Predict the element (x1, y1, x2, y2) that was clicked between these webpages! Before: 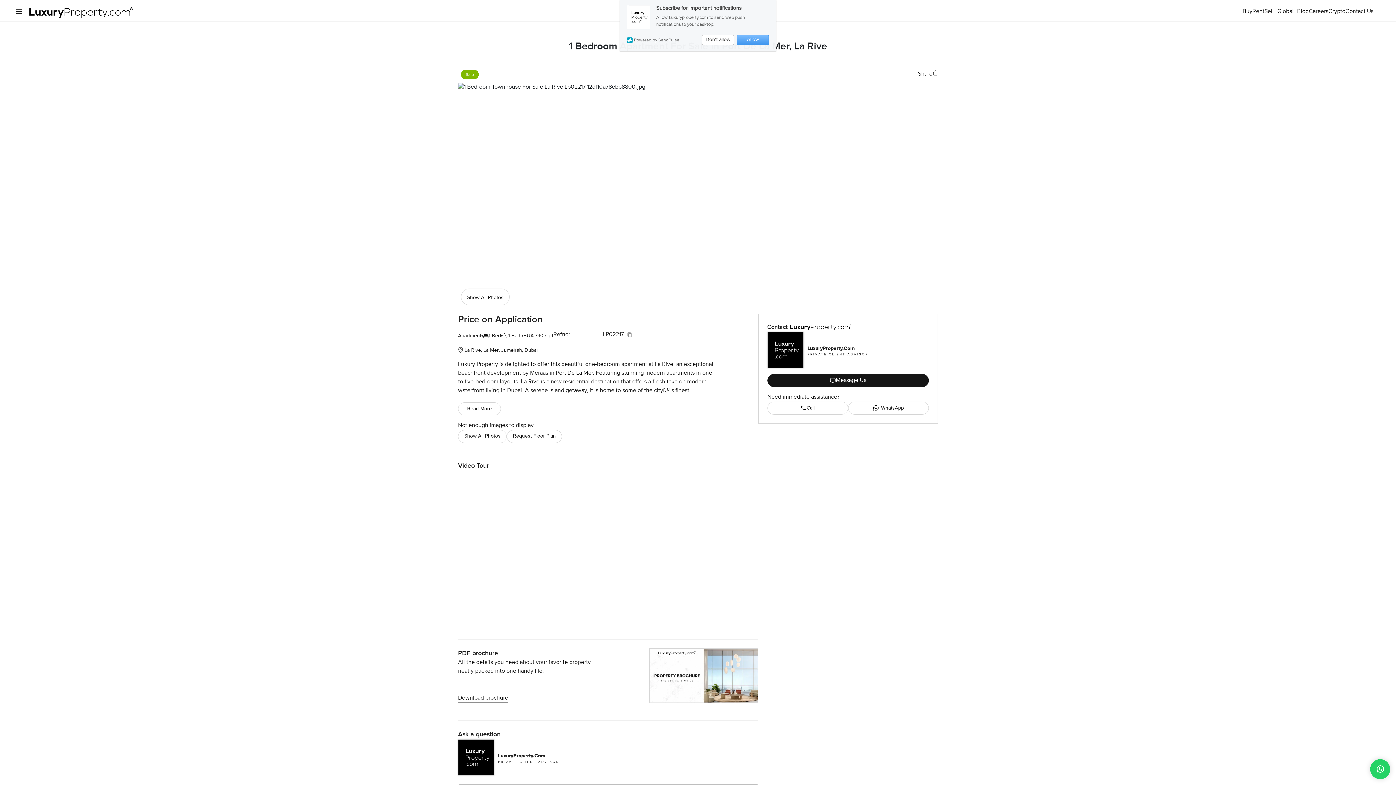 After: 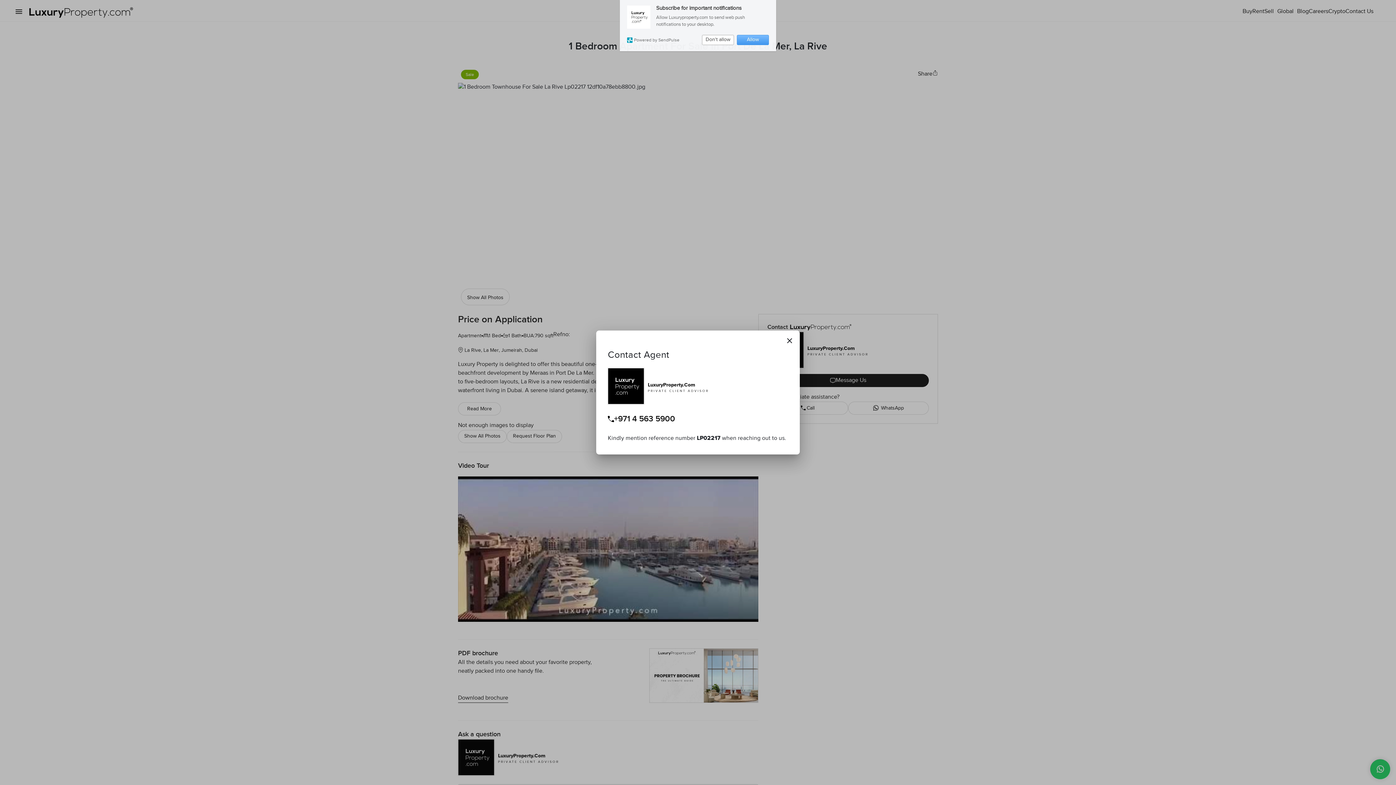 Action: label: Call bbox: (767, 401, 848, 414)